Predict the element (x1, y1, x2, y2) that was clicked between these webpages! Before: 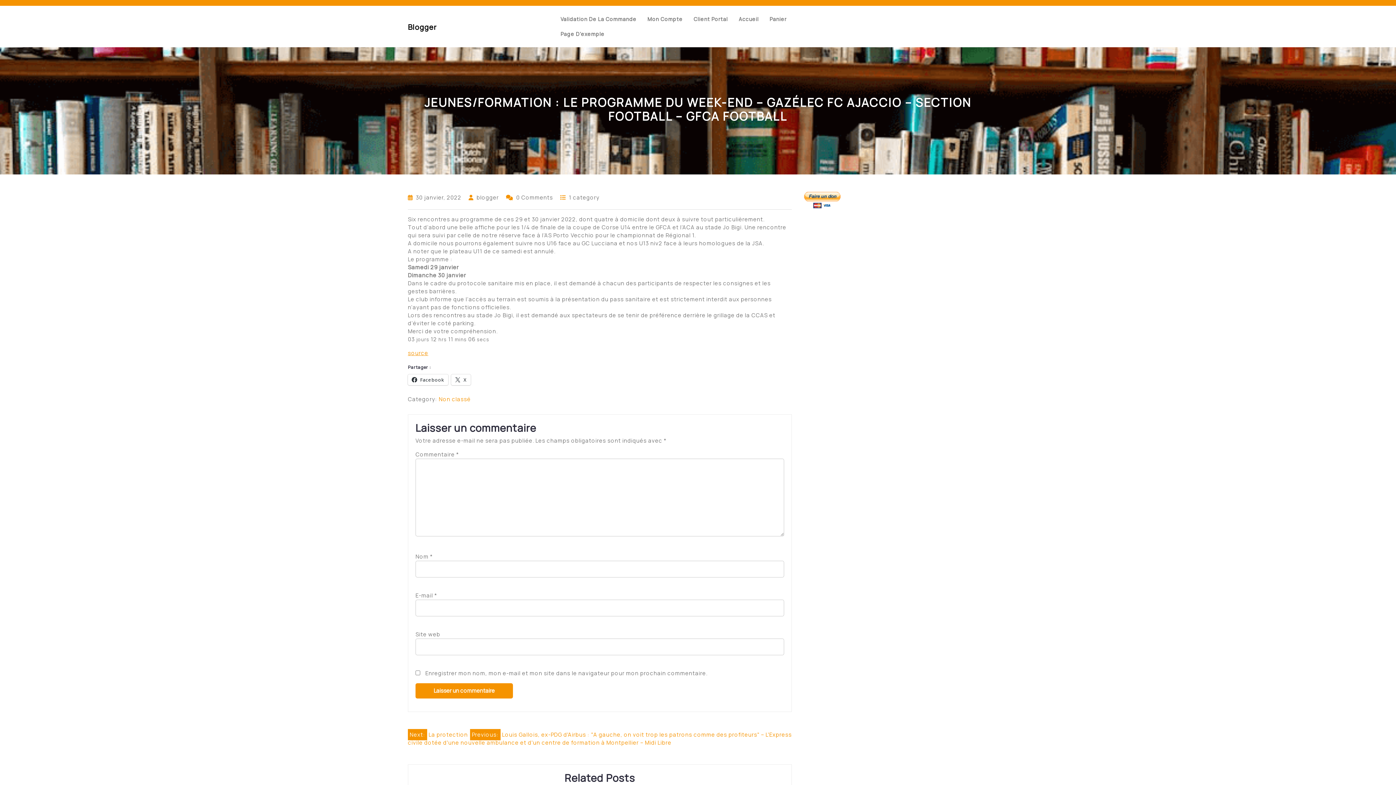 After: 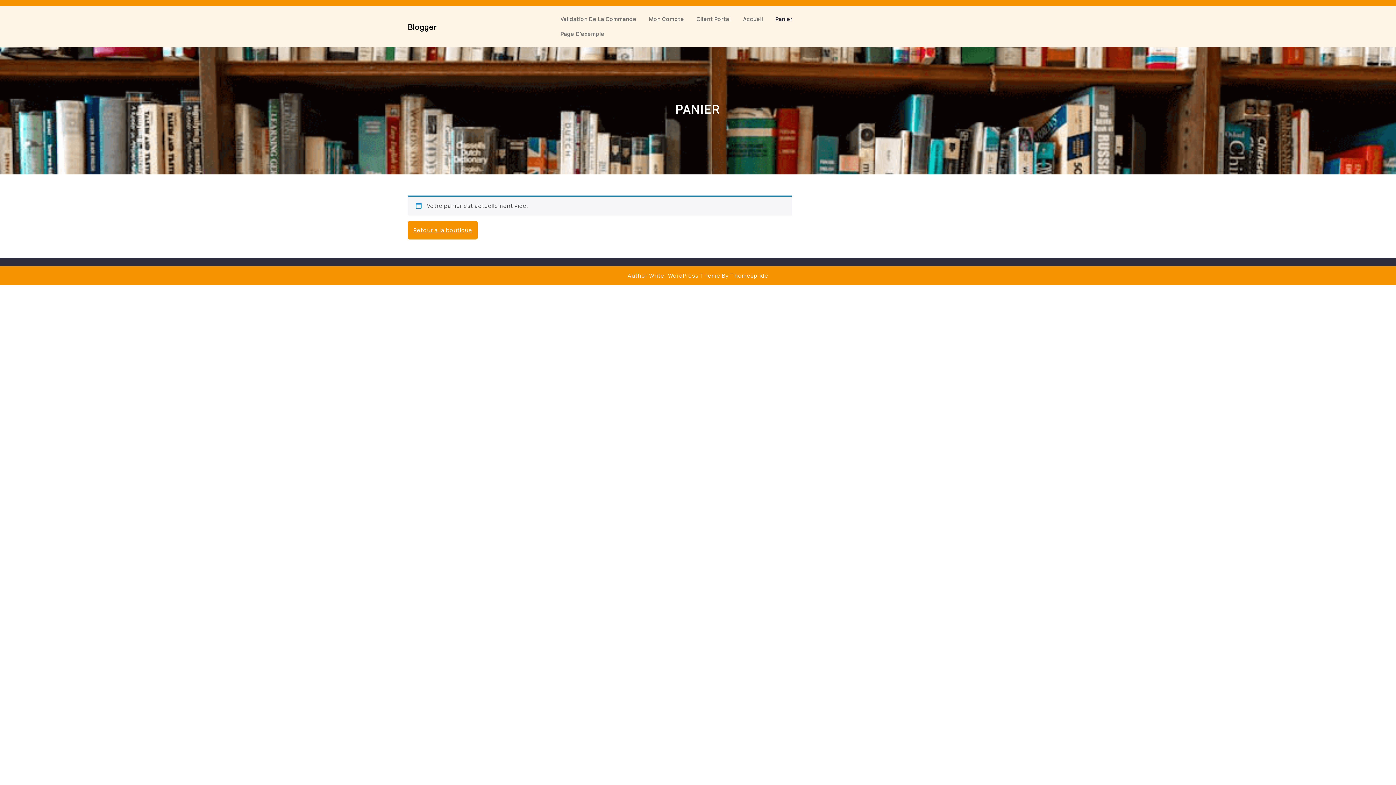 Action: label: Validation De La Commande bbox: (555, 11, 642, 26)